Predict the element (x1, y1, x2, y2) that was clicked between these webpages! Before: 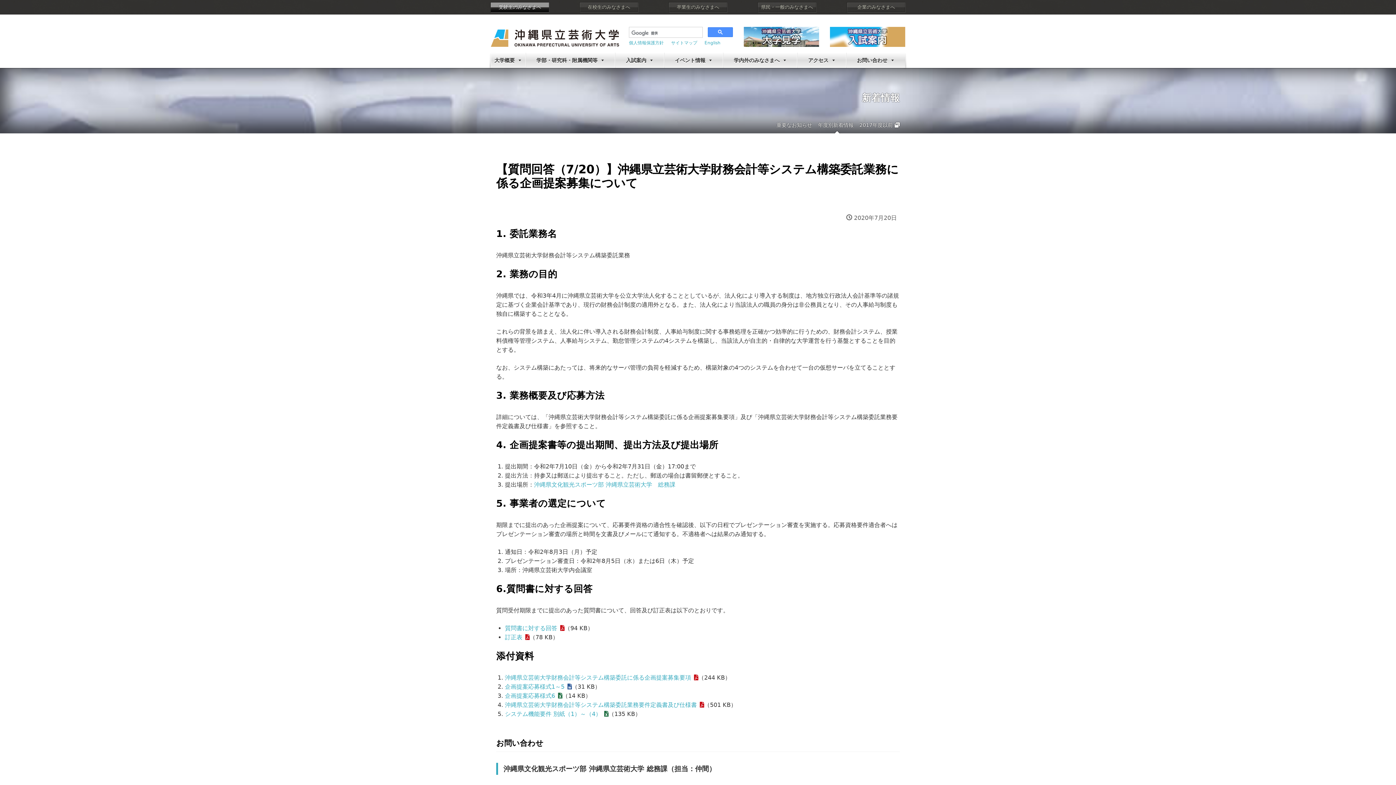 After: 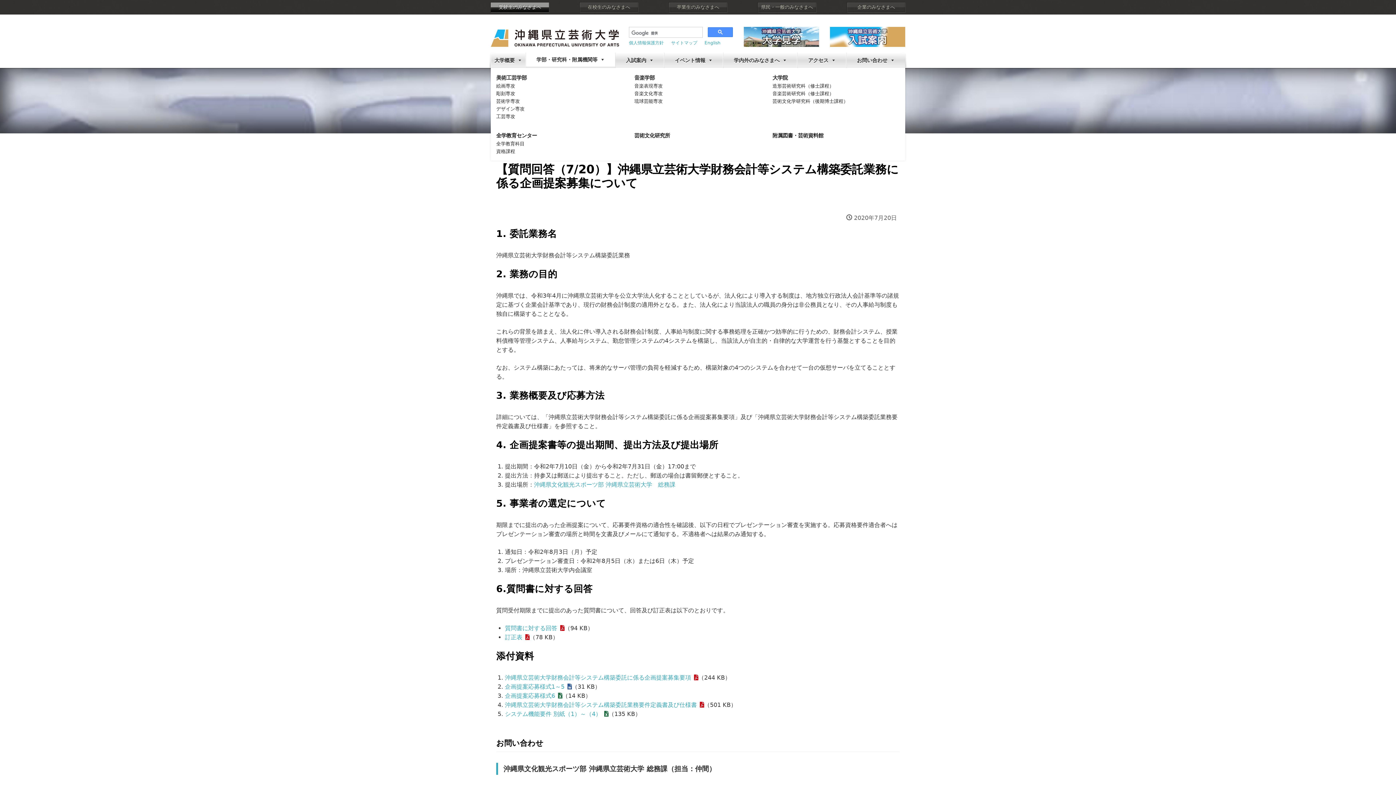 Action: bbox: (526, 52, 615, 68) label: 学部・研究科・附属機関等